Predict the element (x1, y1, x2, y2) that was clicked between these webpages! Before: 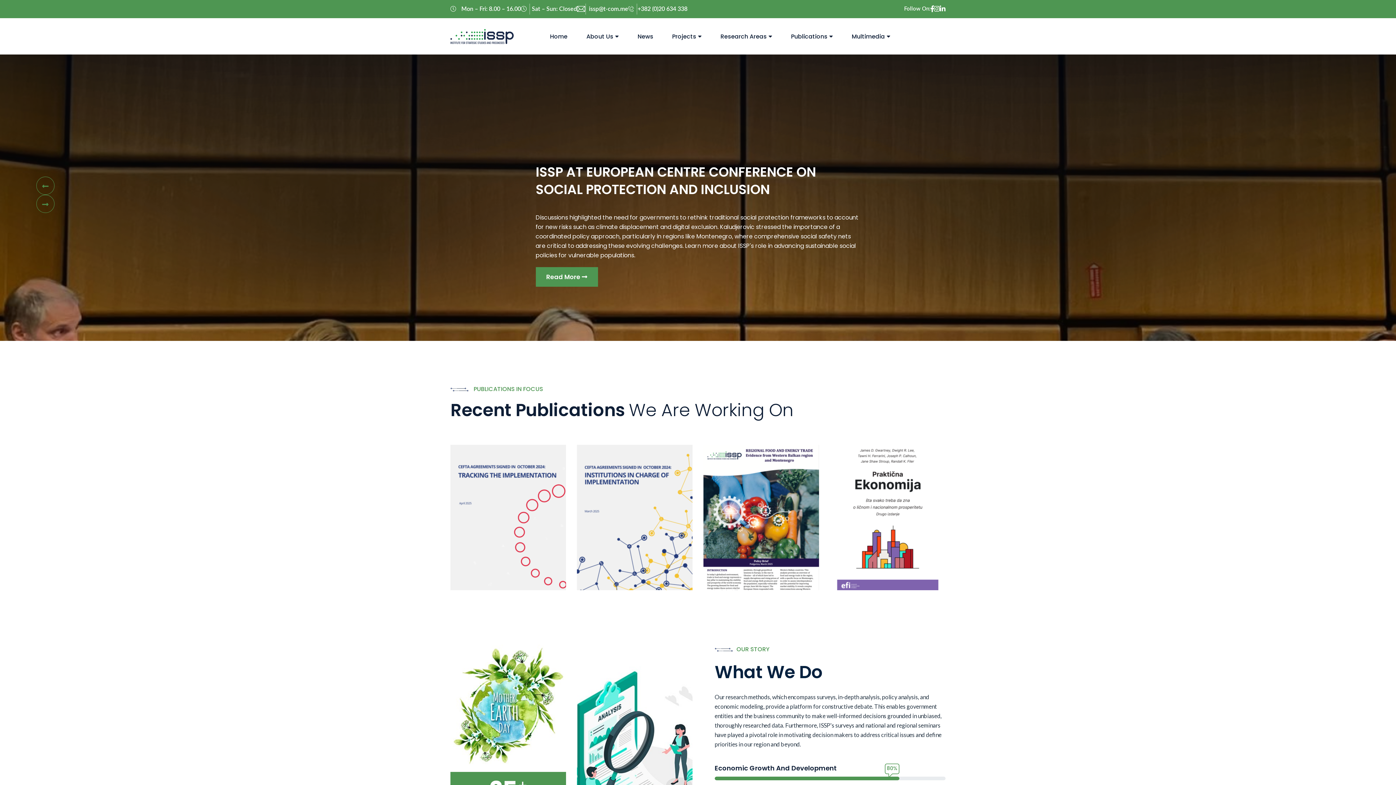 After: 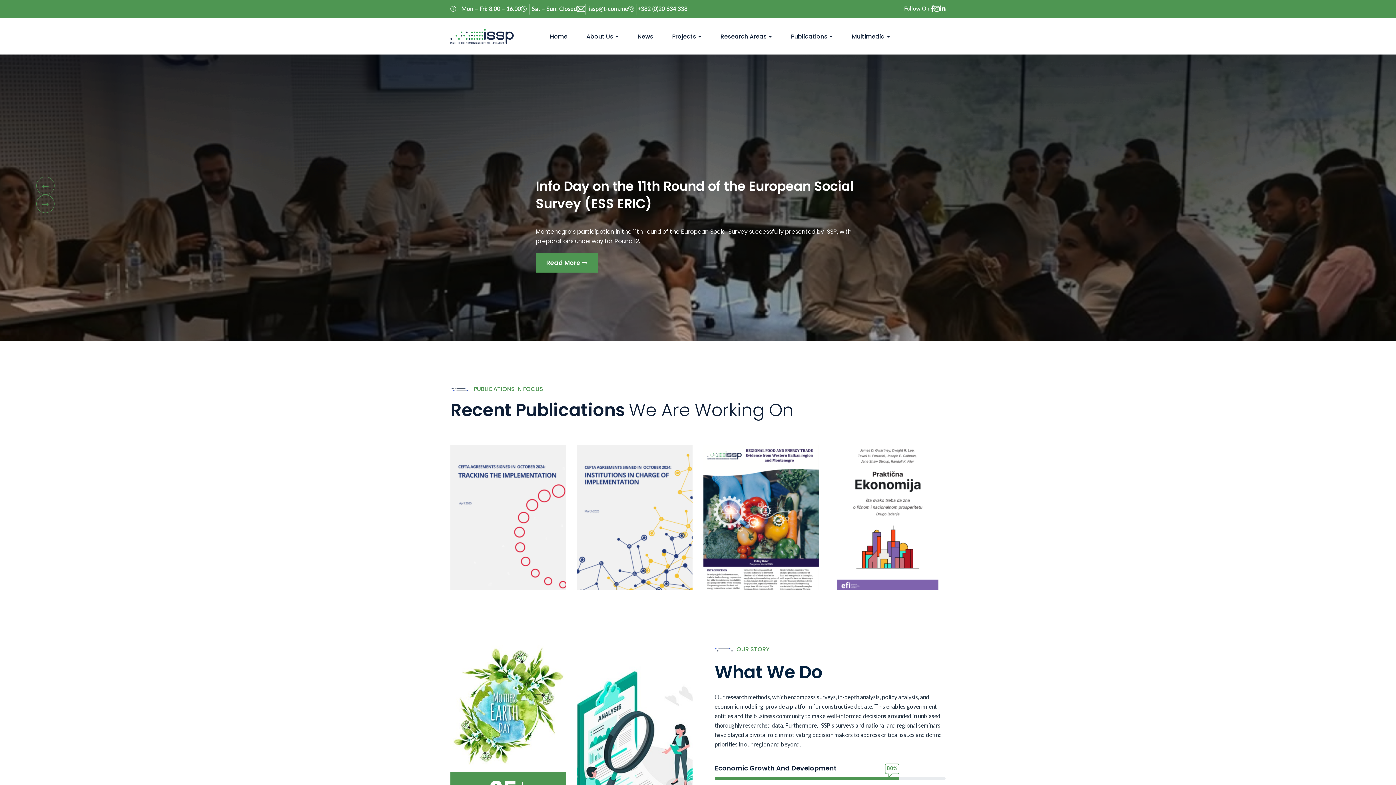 Action: label:  Mon – Fri: 8.00 – 16.00 bbox: (450, 5, 521, 12)